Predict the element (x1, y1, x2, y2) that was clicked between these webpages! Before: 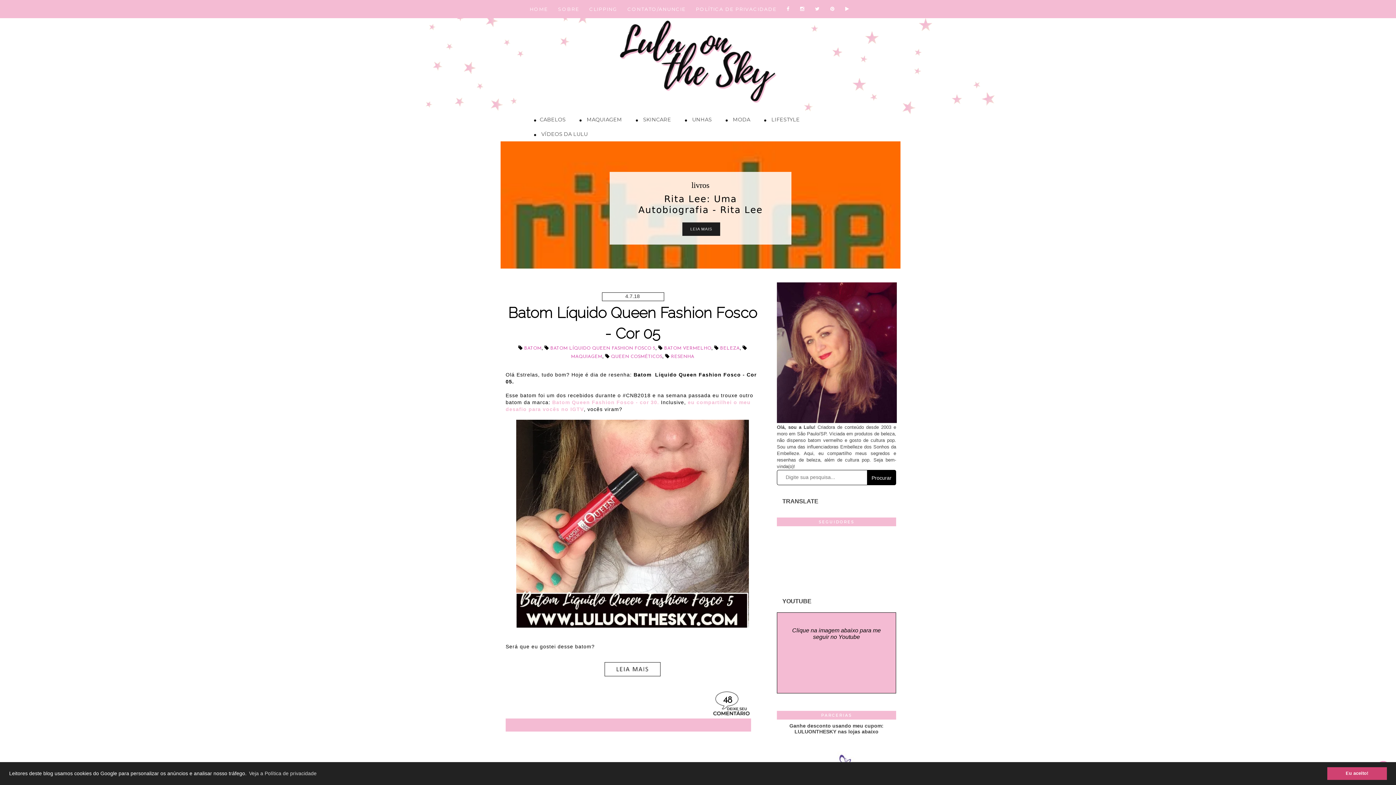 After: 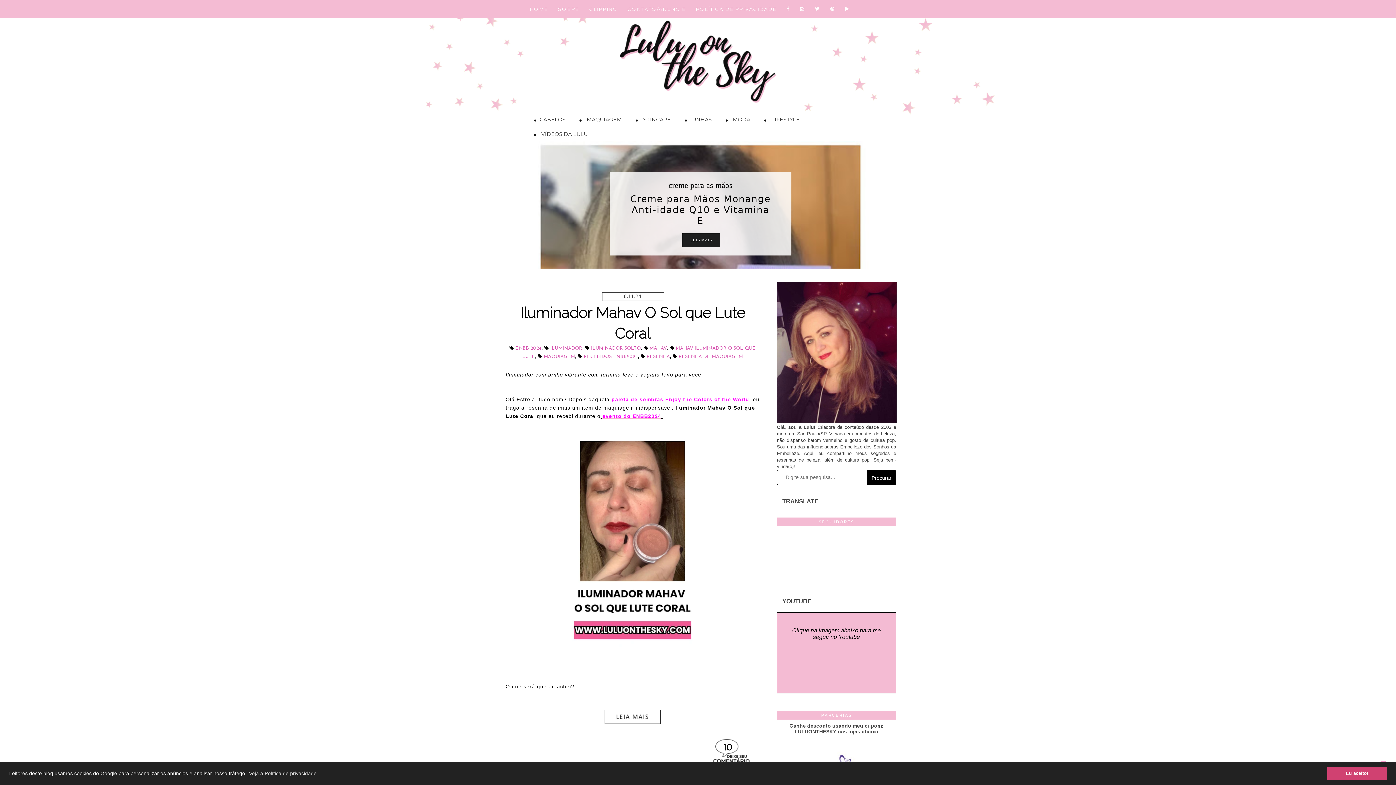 Action: label: RESENHA bbox: (671, 354, 694, 359)